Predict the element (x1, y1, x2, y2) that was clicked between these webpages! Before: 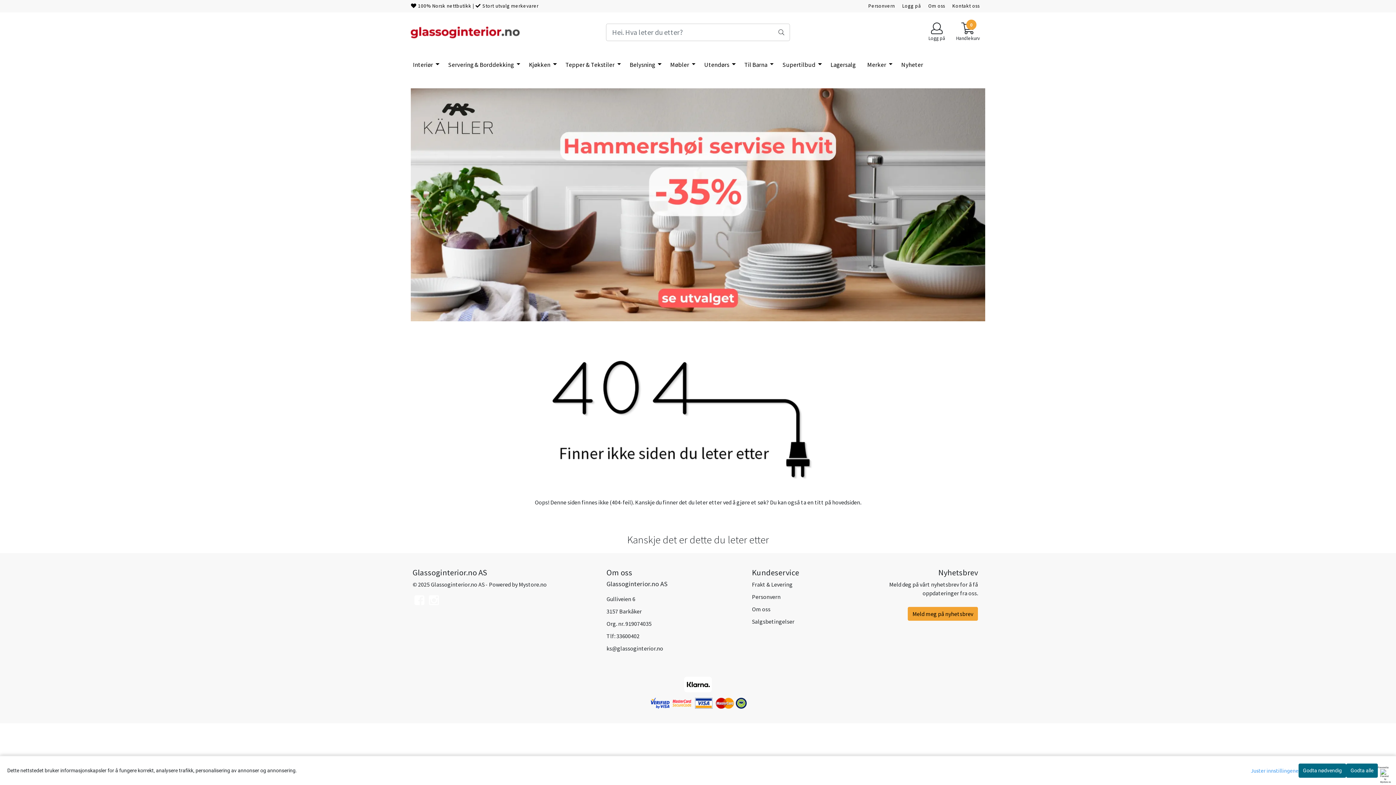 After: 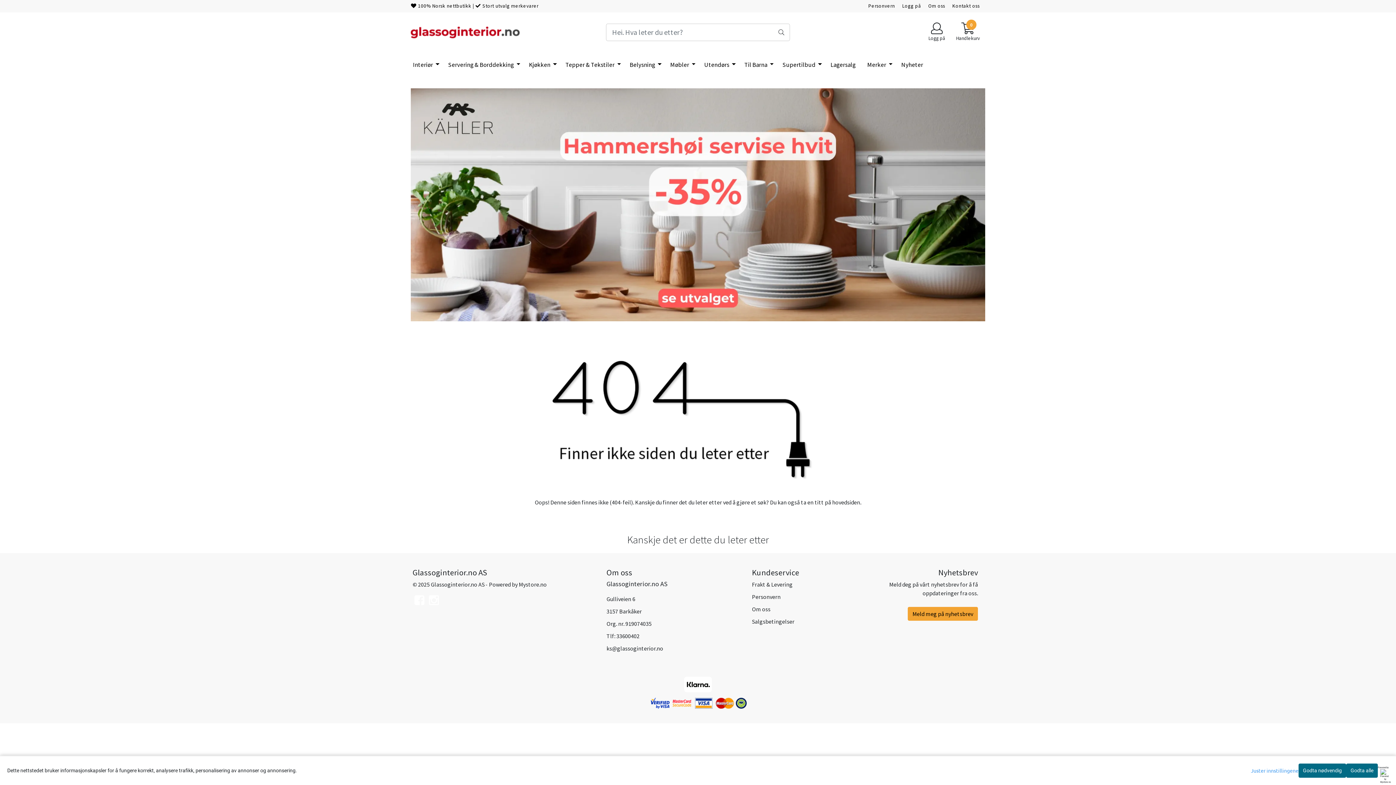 Action: bbox: (427, 597, 440, 607)